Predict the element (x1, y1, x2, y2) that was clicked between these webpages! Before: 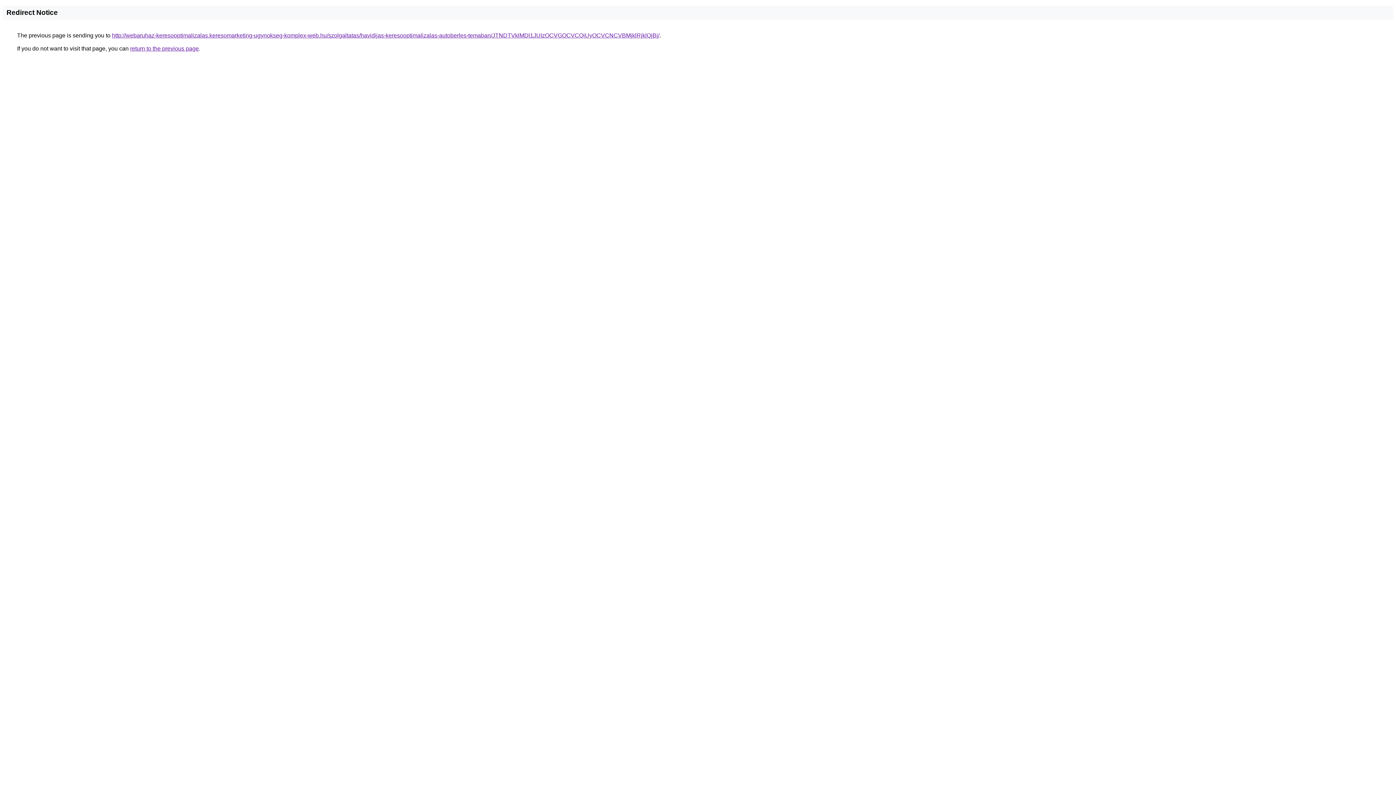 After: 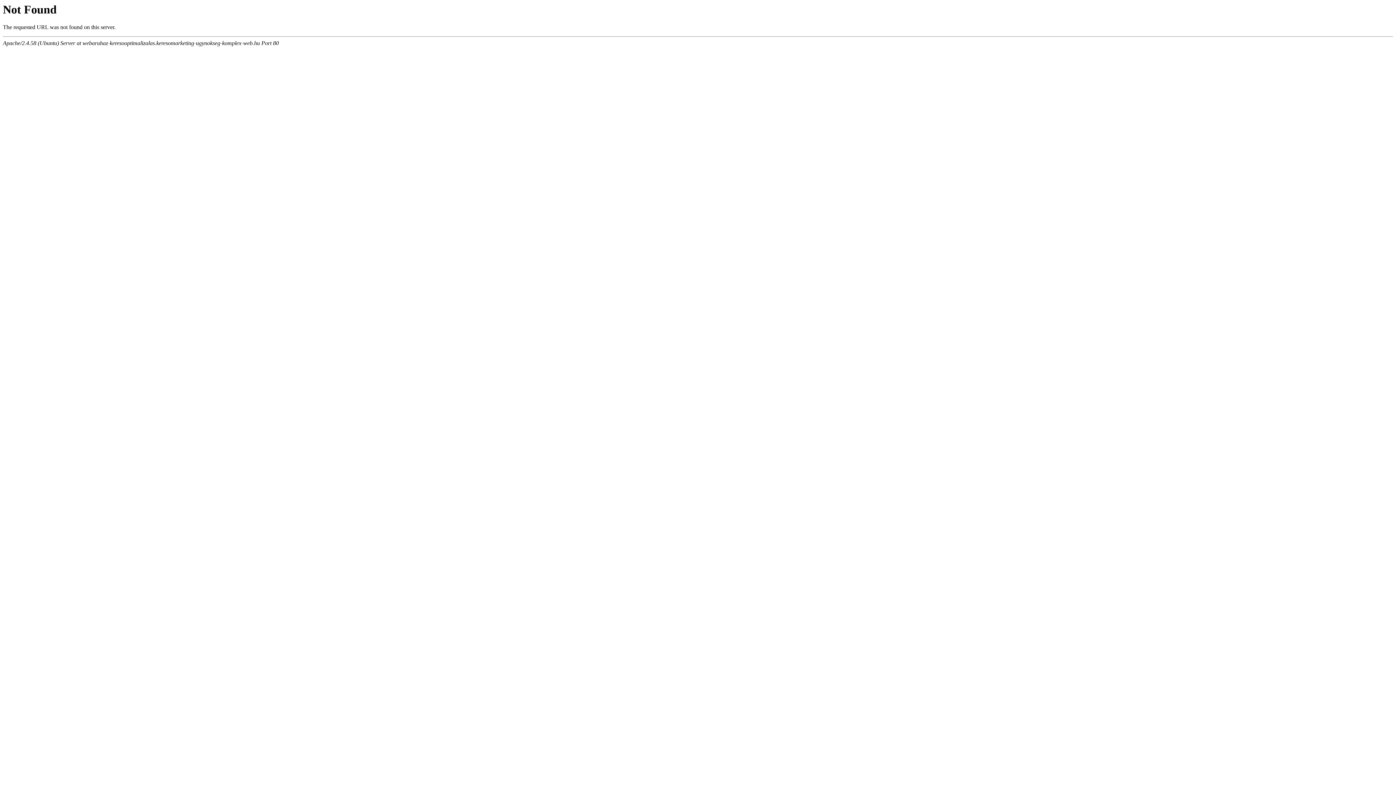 Action: label: http://webaruhaz-keresooptimalizalas.keresomarketing-ugynokseg-komplex-web.hu/szolgaltatas/havidijas-keresooptimalizalas-autoberles-temaban/JTNDTVklMDl1JUIzOCVGOCVCQiUyOCVCNCVBMjklRjklQjBj/ bbox: (112, 32, 659, 38)